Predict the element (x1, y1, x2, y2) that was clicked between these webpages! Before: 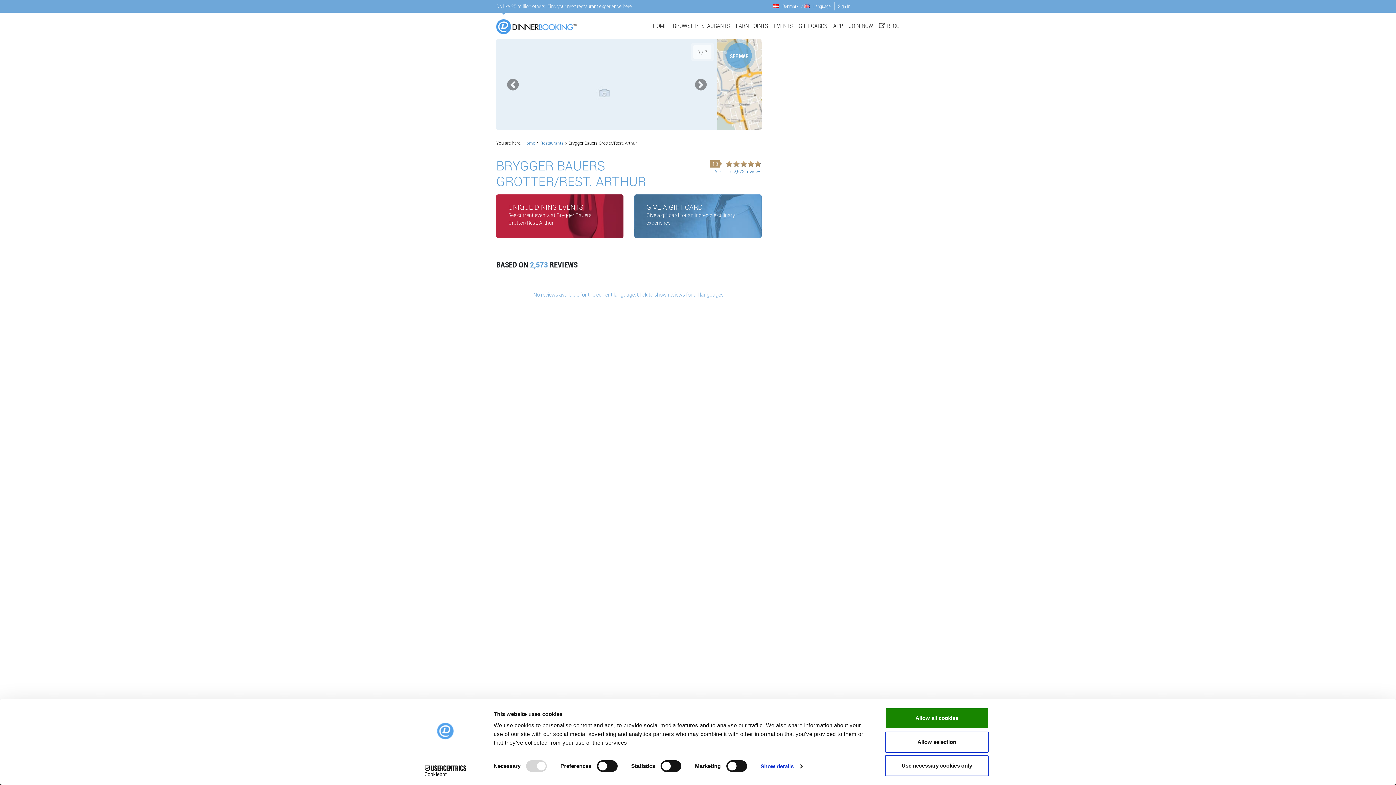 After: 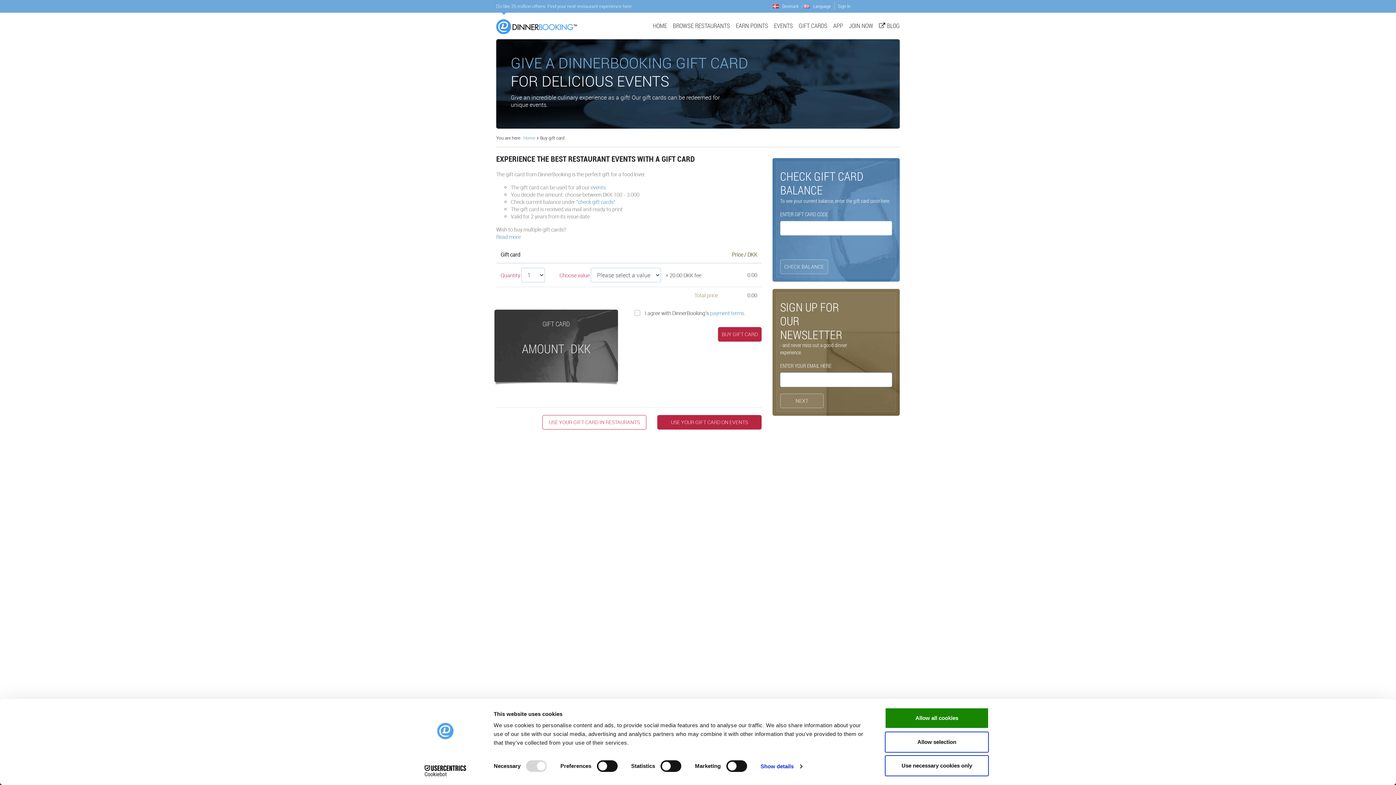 Action: bbox: (796, 20, 830, 31) label: GIFT CARDS